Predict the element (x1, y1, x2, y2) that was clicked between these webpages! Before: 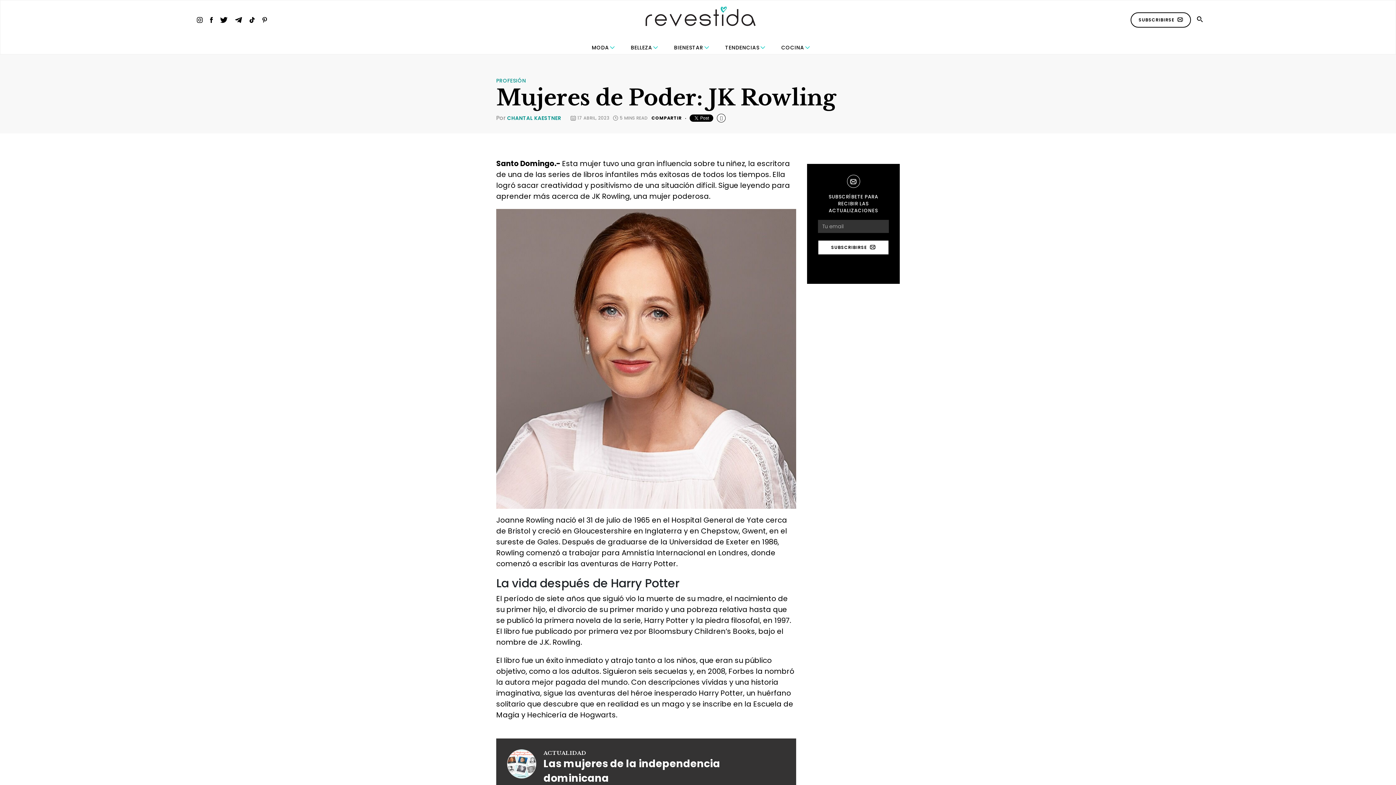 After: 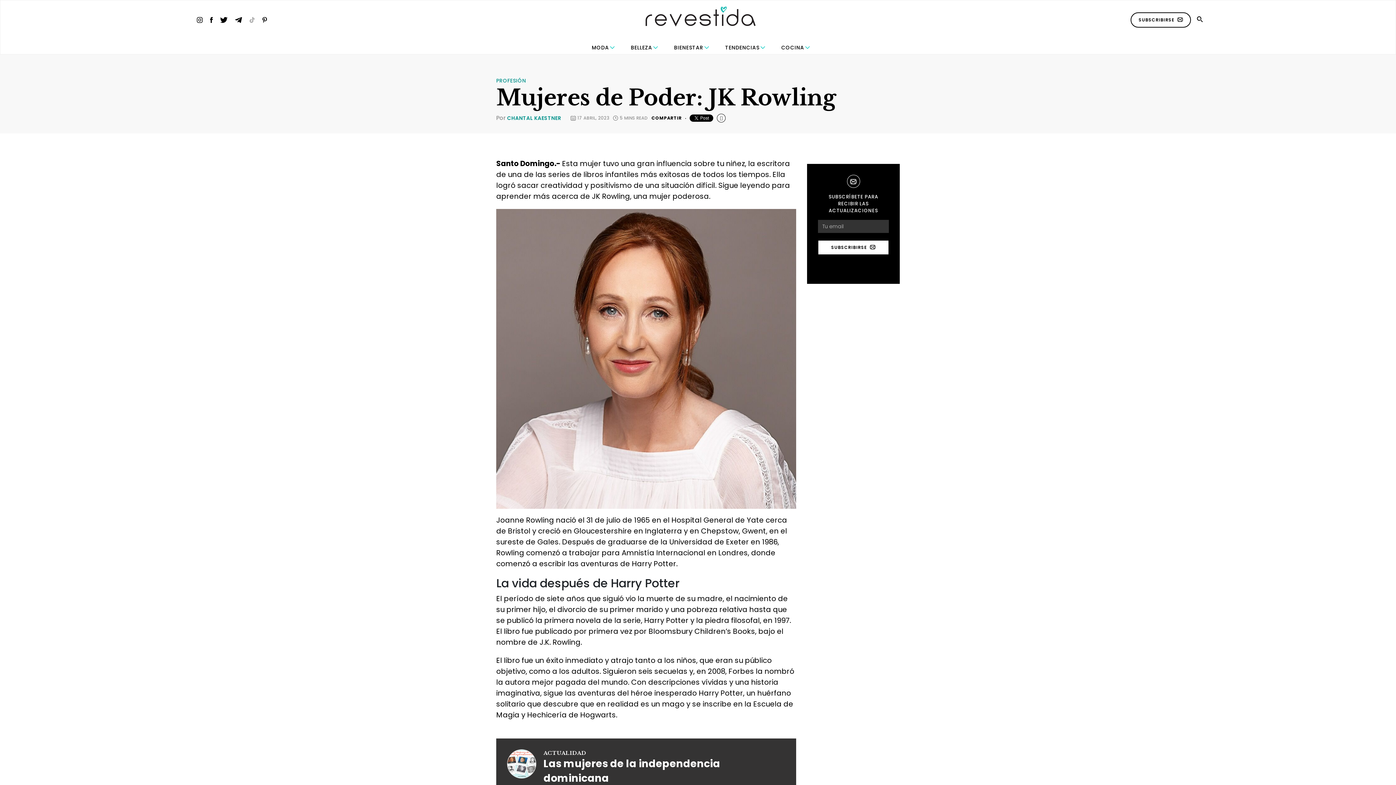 Action: bbox: (249, 17, 255, 22)